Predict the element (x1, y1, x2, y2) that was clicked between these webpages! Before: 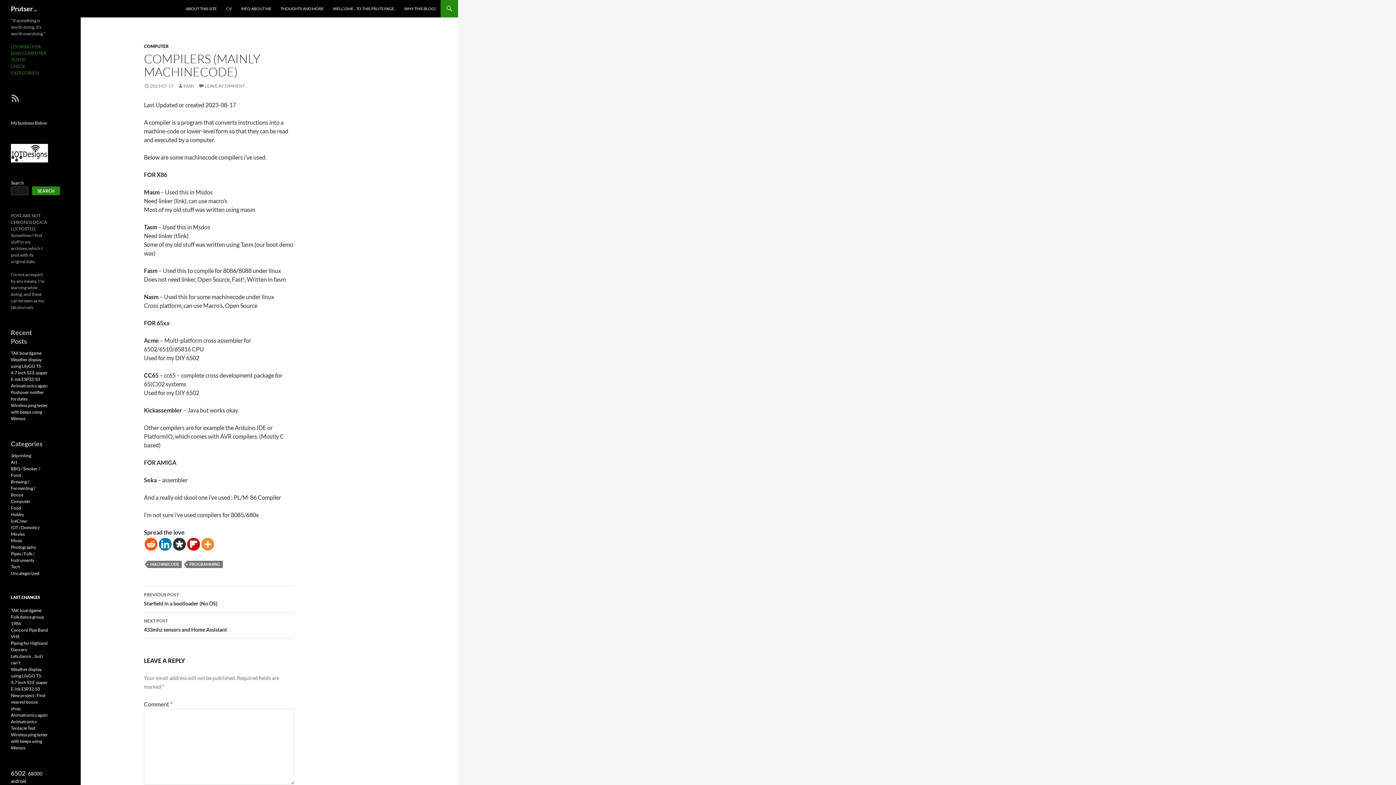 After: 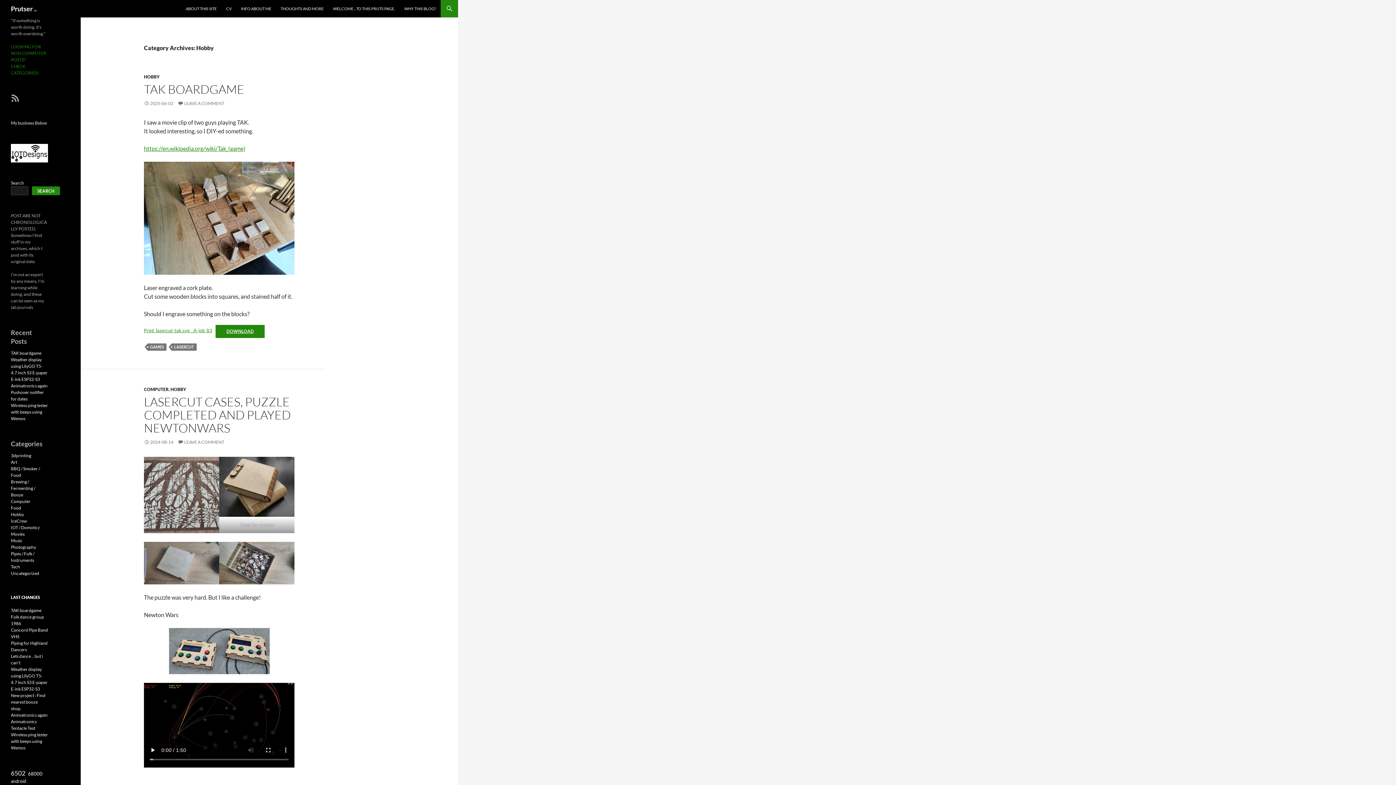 Action: bbox: (10, 511, 24, 517) label: Hobby